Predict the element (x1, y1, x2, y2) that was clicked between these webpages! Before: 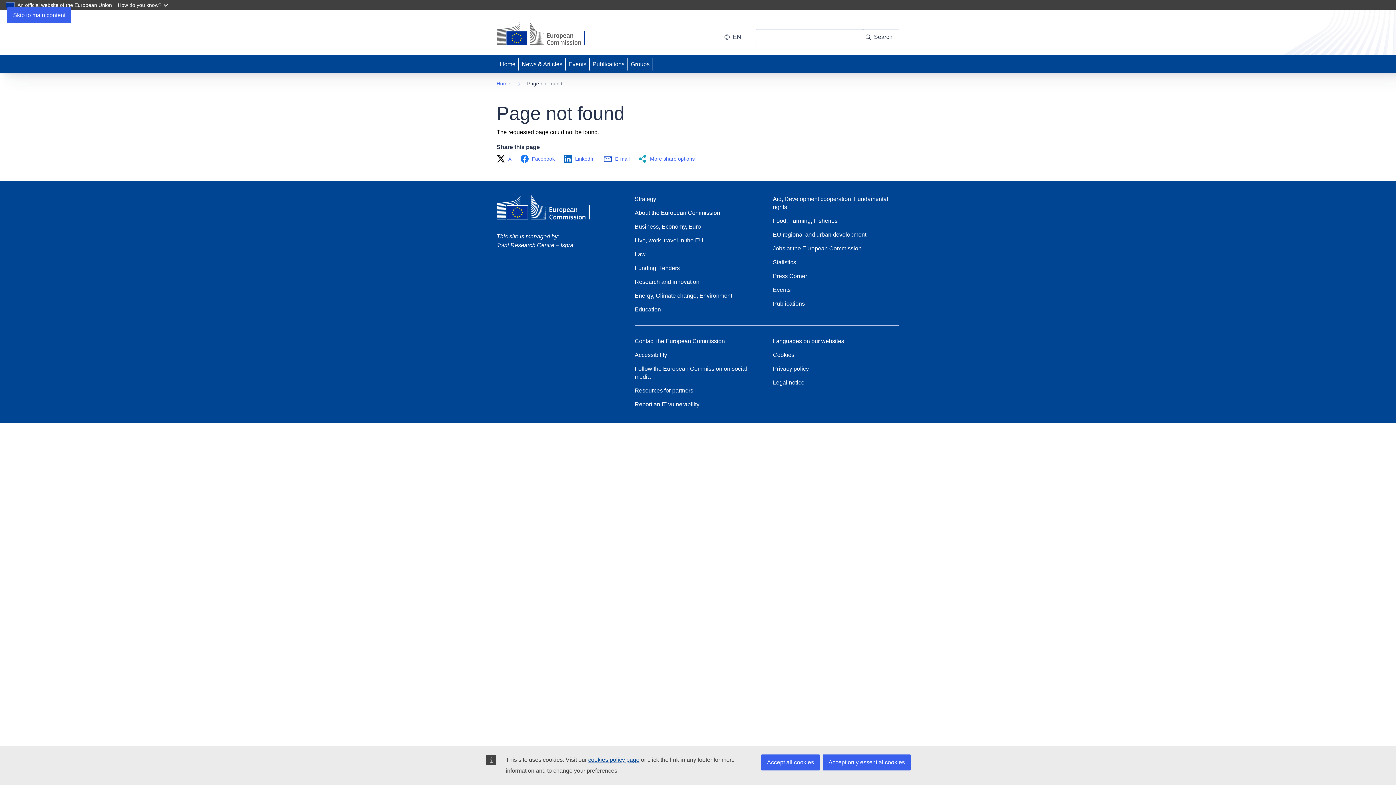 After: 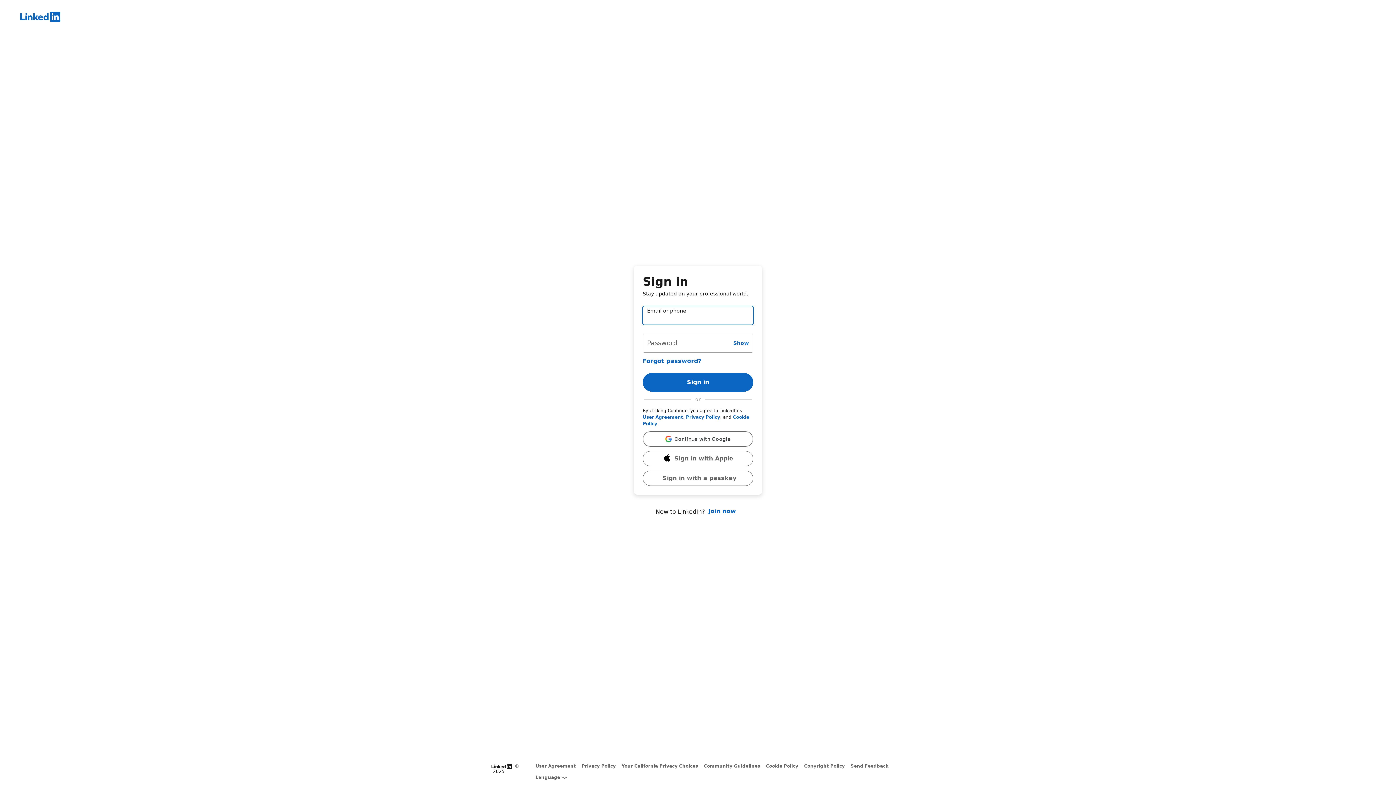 Action: label: LinkedIn bbox: (563, 154, 599, 163)